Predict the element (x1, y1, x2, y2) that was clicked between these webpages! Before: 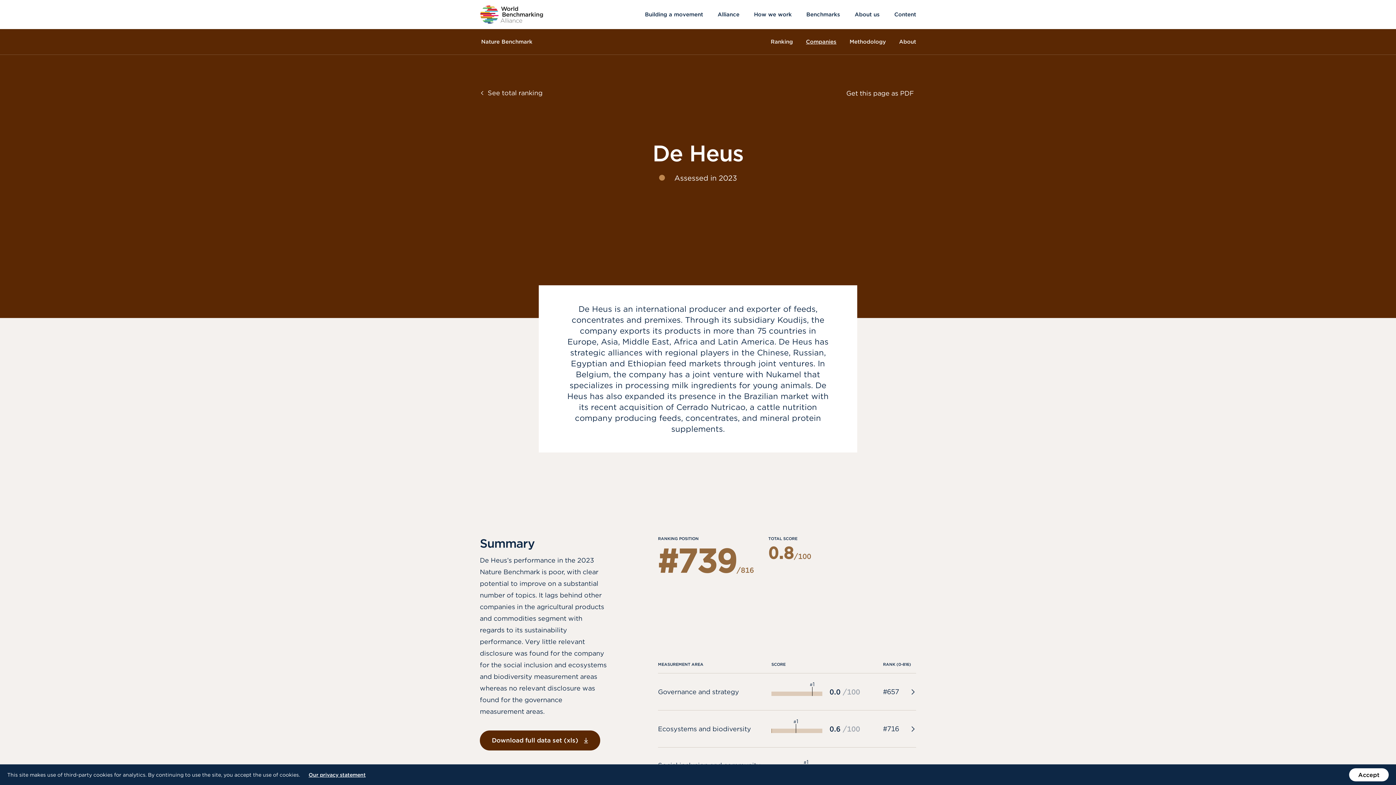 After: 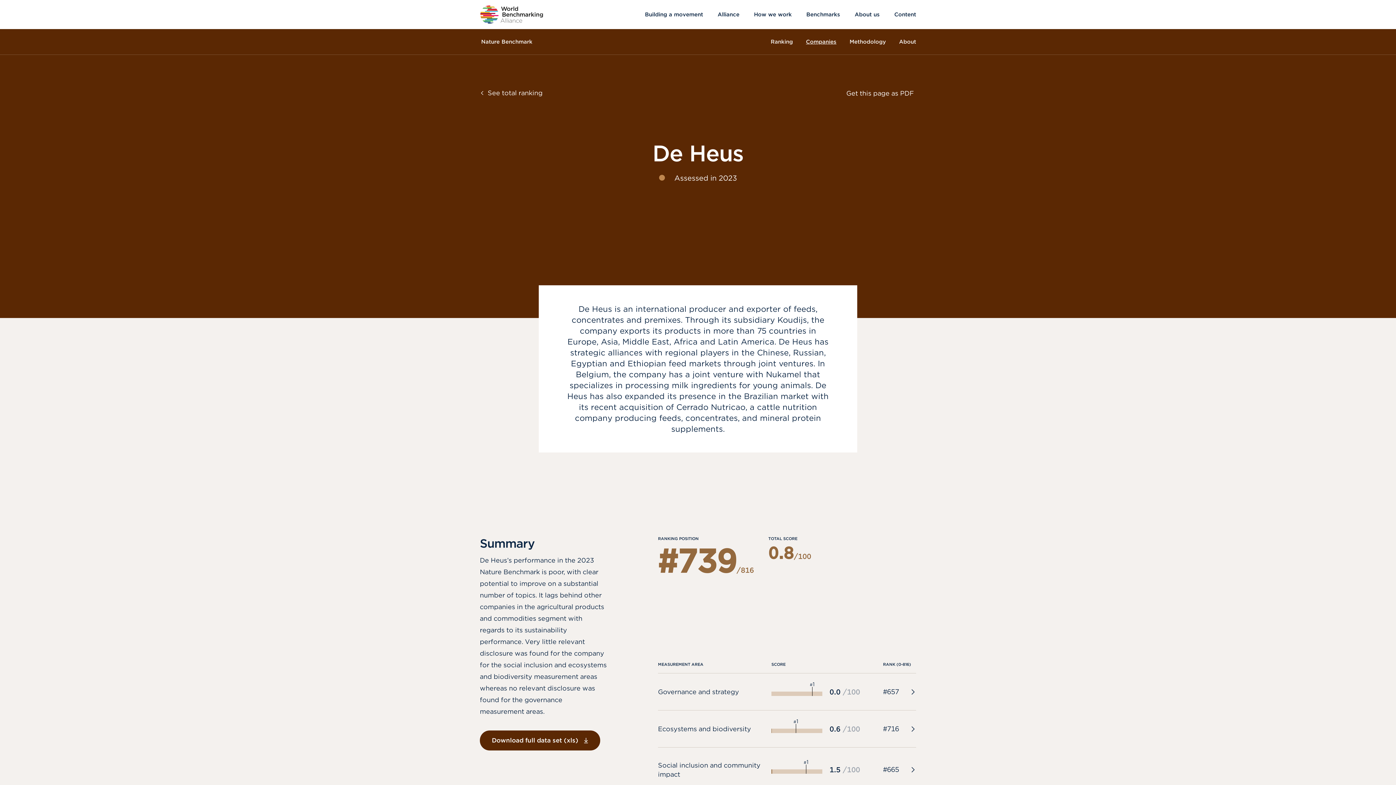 Action: label: Accept the use of cookies on this website bbox: (1349, 768, 1389, 781)